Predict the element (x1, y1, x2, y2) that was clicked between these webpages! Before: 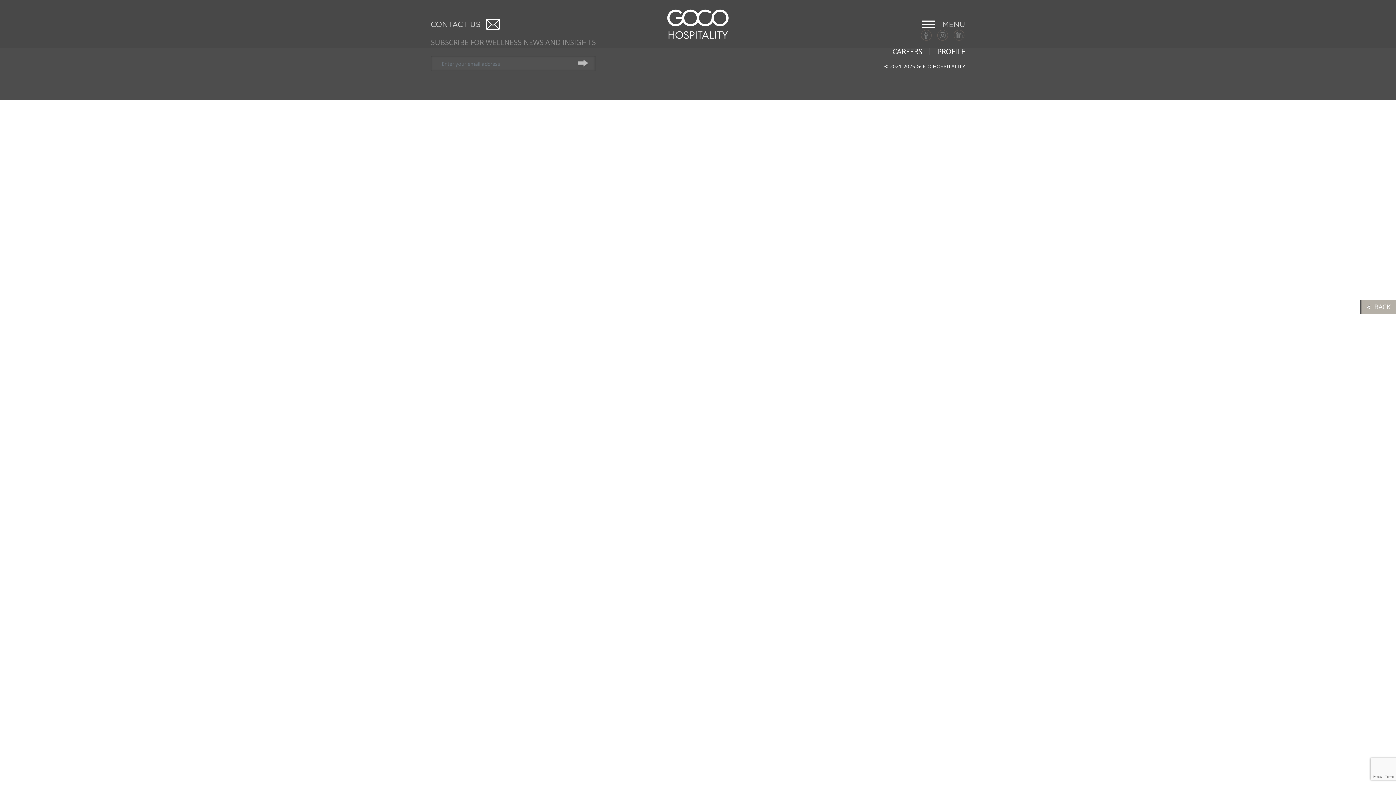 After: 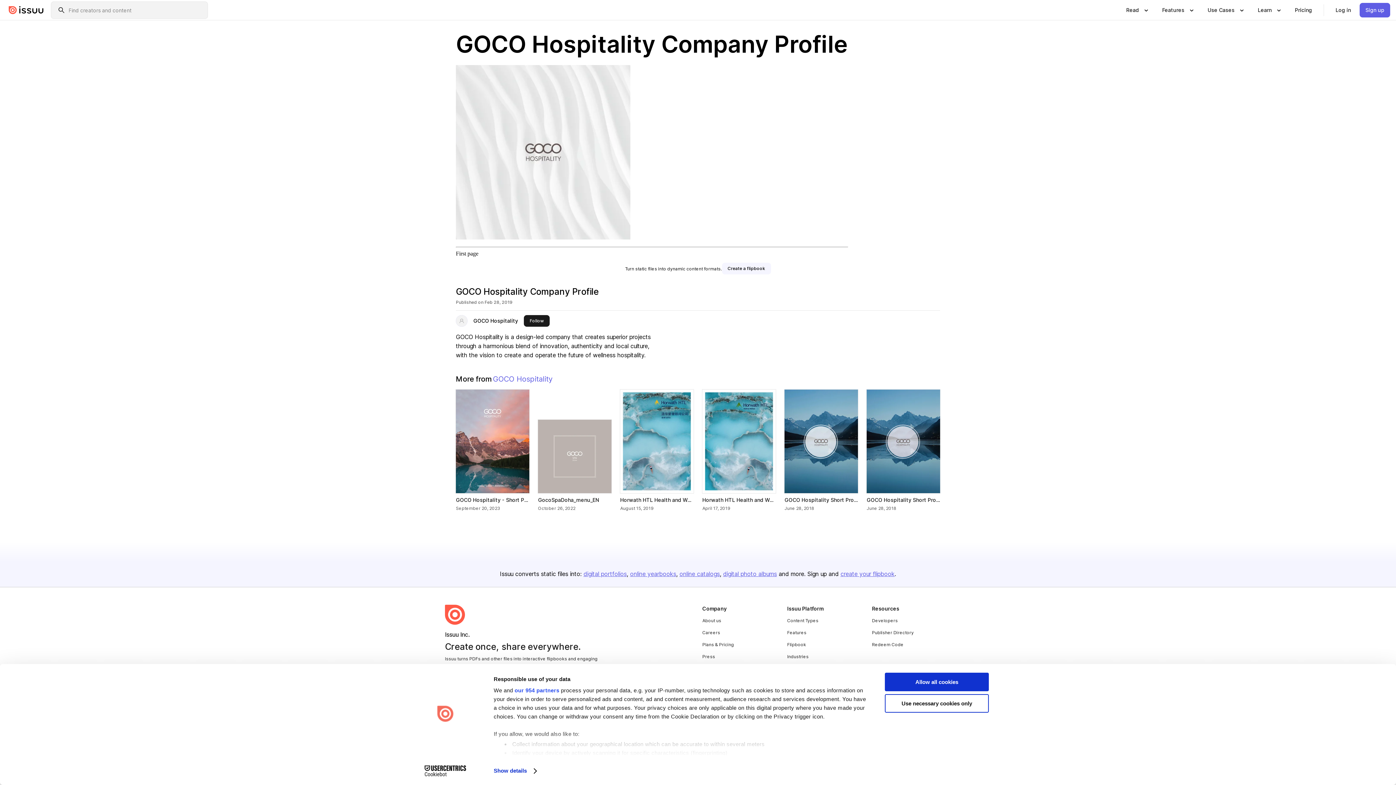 Action: label: PROFILE bbox: (937, 46, 965, 56)